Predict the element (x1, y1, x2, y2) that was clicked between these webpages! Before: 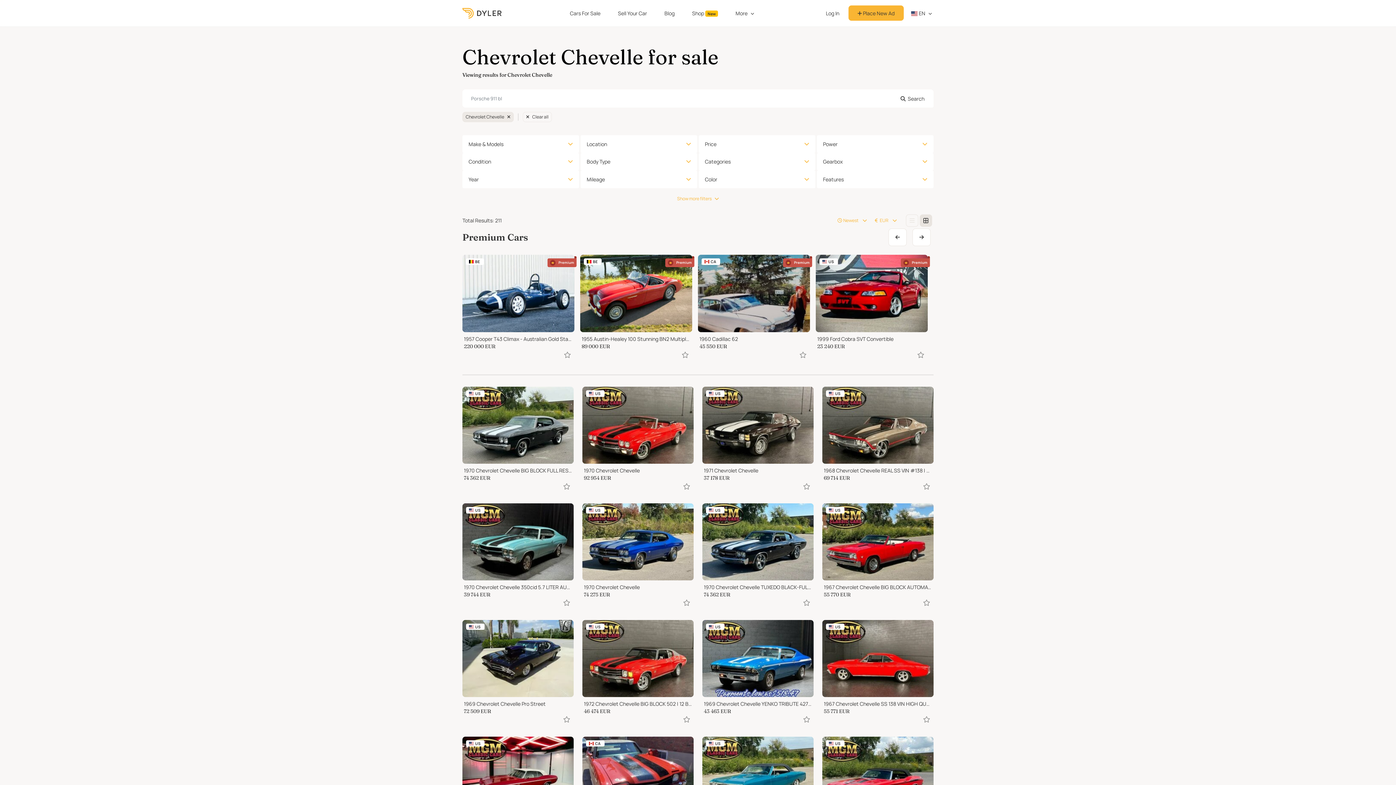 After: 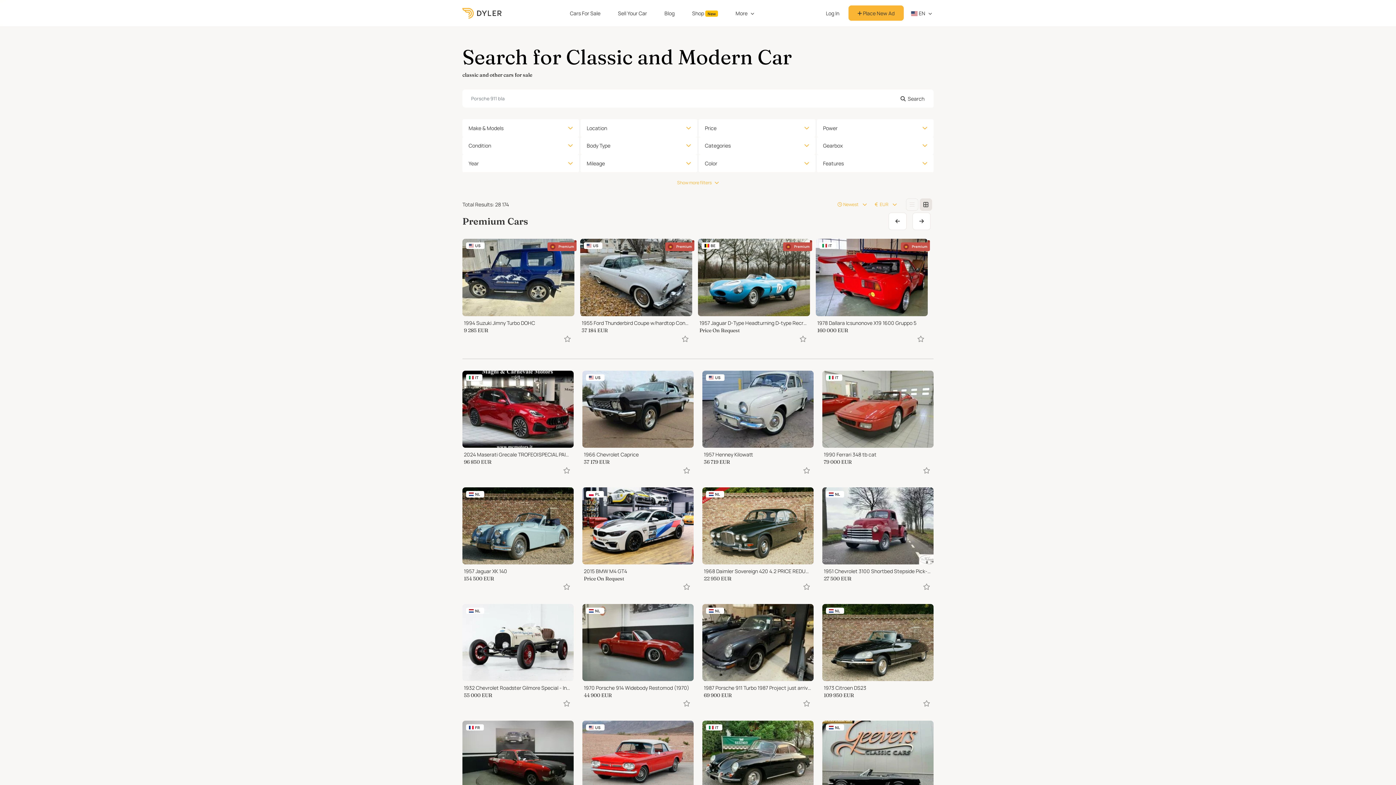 Action: bbox: (564, 6, 606, 19) label: Cars For Sale